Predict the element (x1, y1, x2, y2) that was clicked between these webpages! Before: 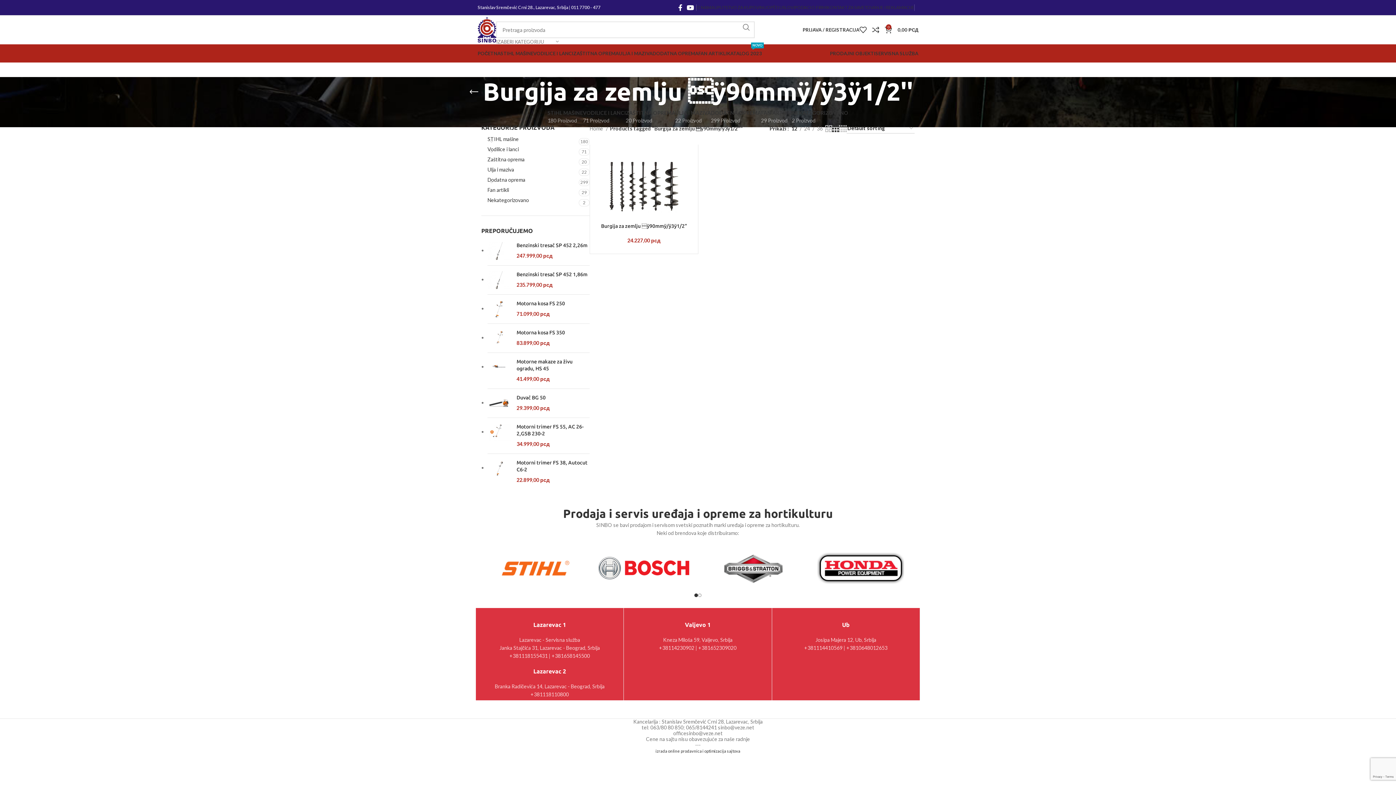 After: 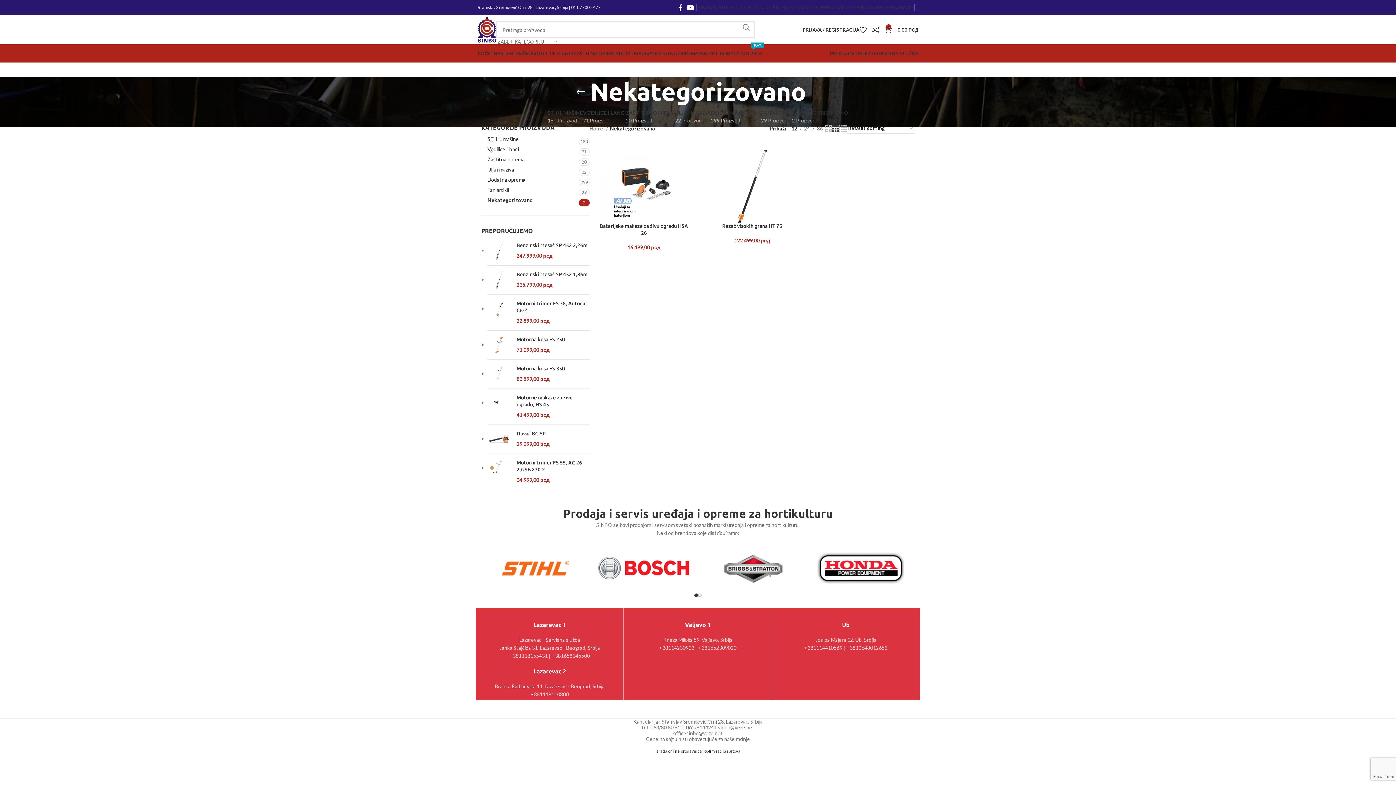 Action: bbox: (792, 110, 848, 123) label: NEKATEGORIZOVANO
2 Proizvod